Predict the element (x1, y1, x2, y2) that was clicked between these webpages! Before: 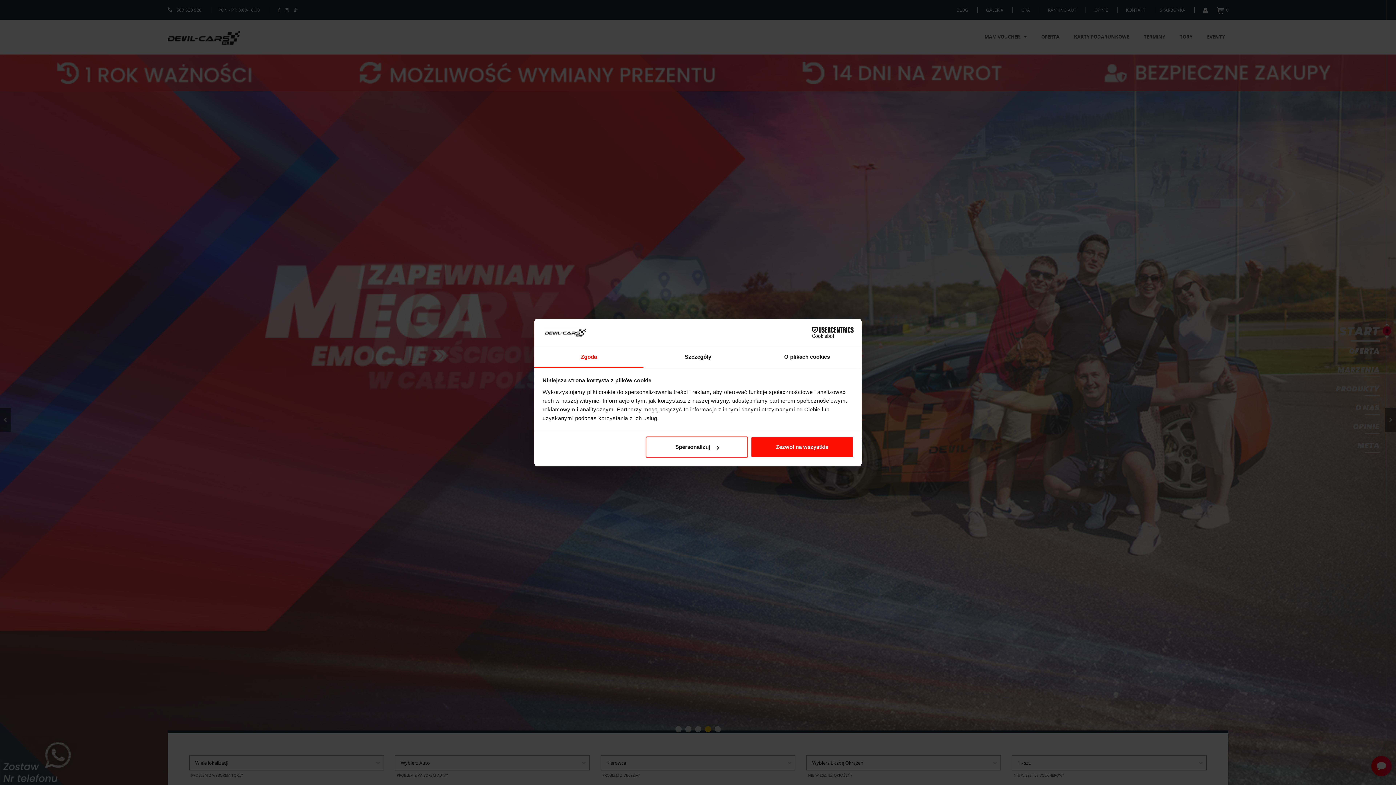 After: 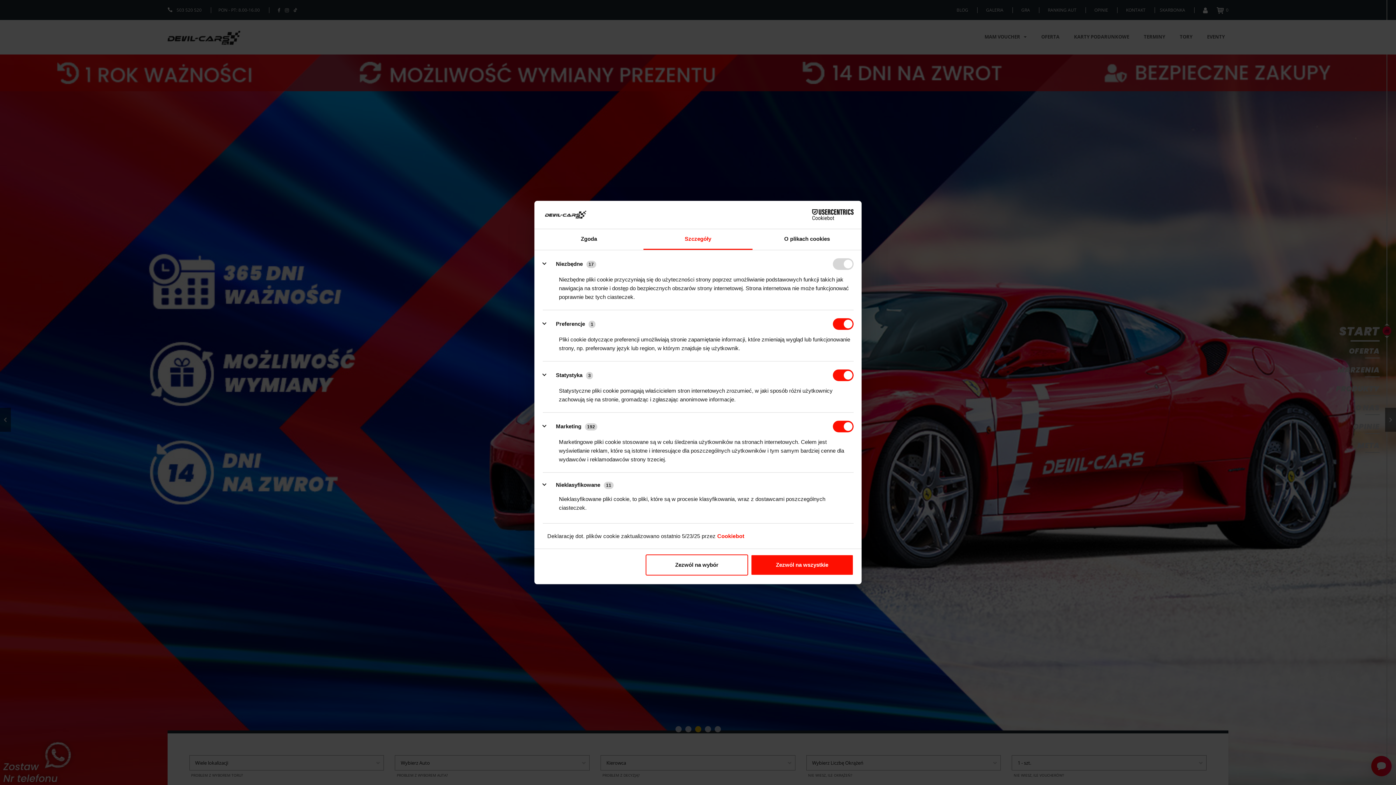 Action: bbox: (645, 436, 748, 457) label: Spersonalizuj